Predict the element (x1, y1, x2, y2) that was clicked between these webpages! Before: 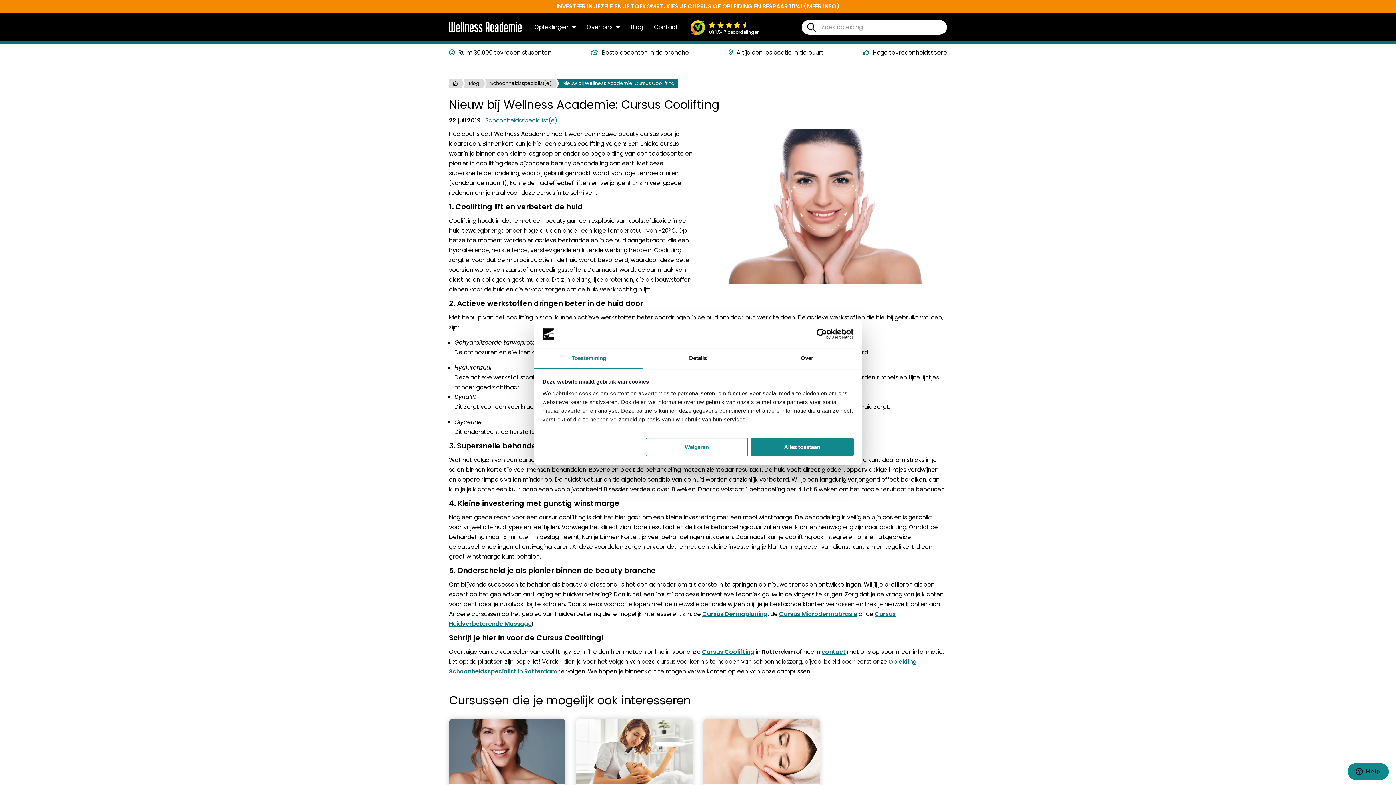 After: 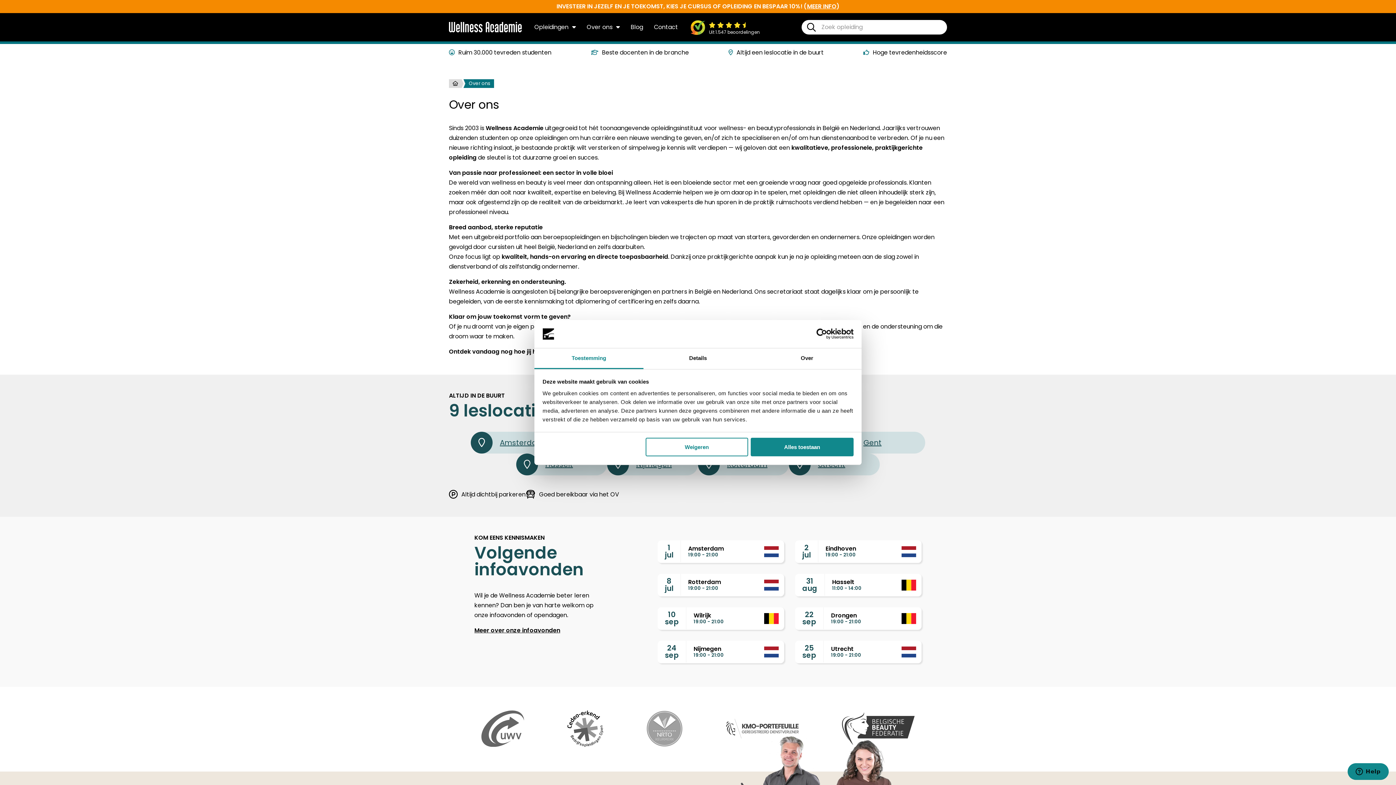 Action: label: Over ons bbox: (586, 18, 620, 36)